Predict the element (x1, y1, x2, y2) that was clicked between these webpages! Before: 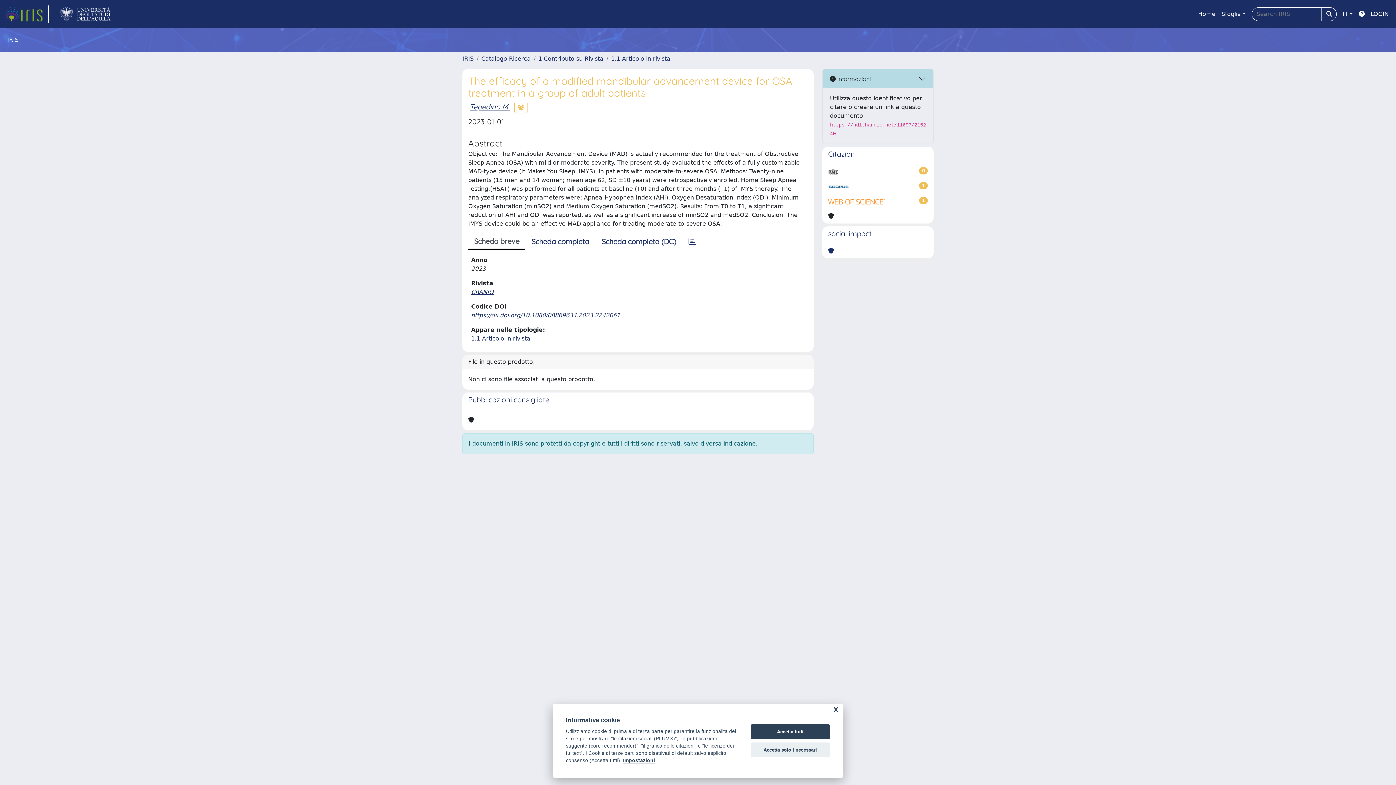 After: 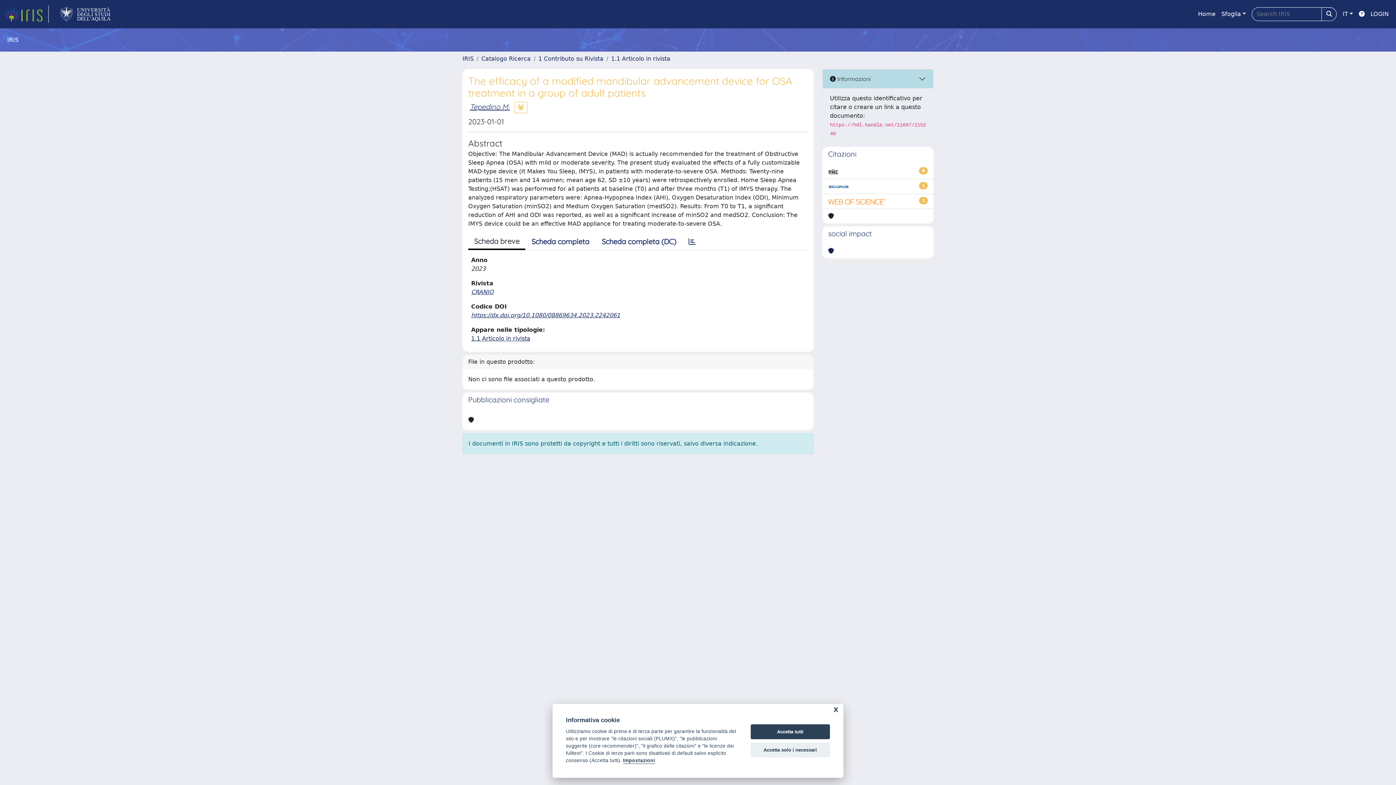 Action: bbox: (828, 246, 834, 255)